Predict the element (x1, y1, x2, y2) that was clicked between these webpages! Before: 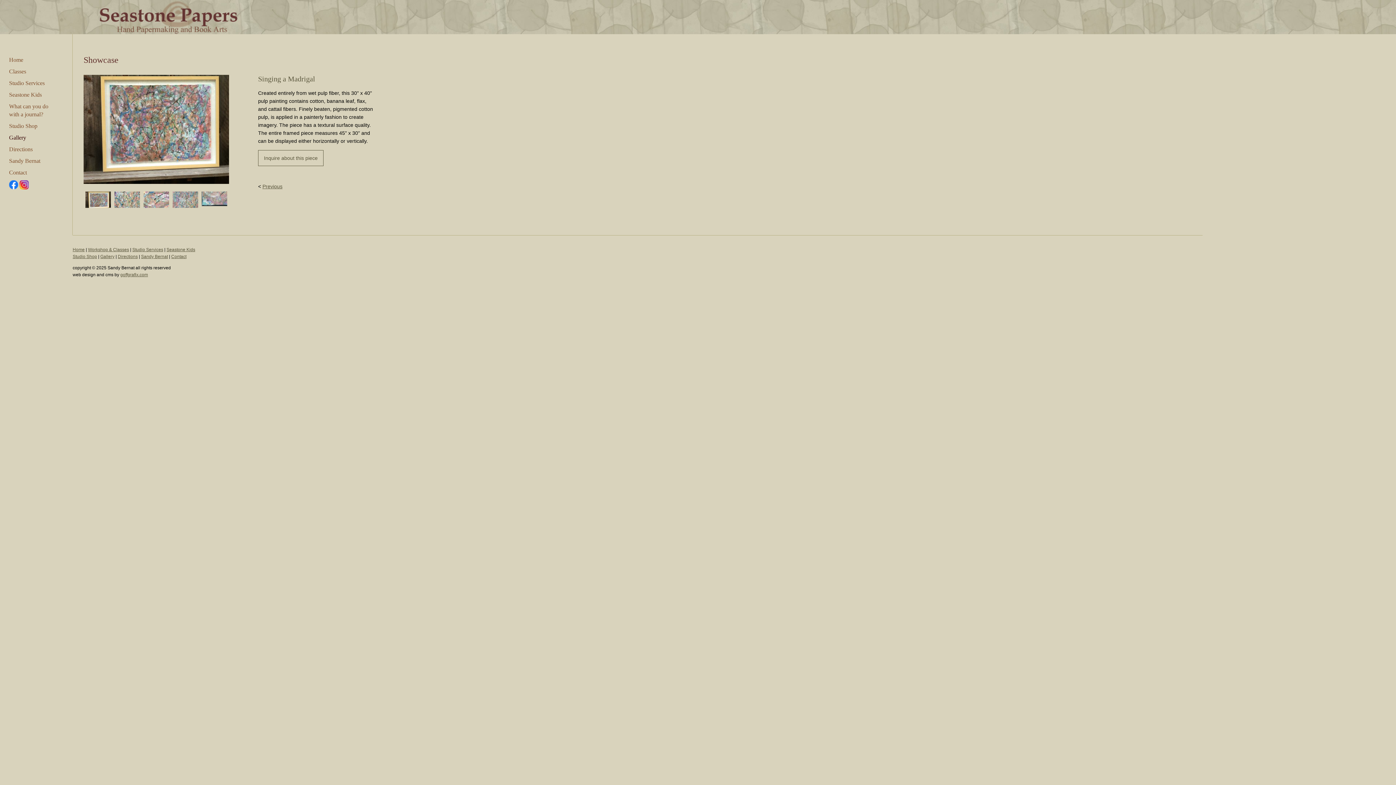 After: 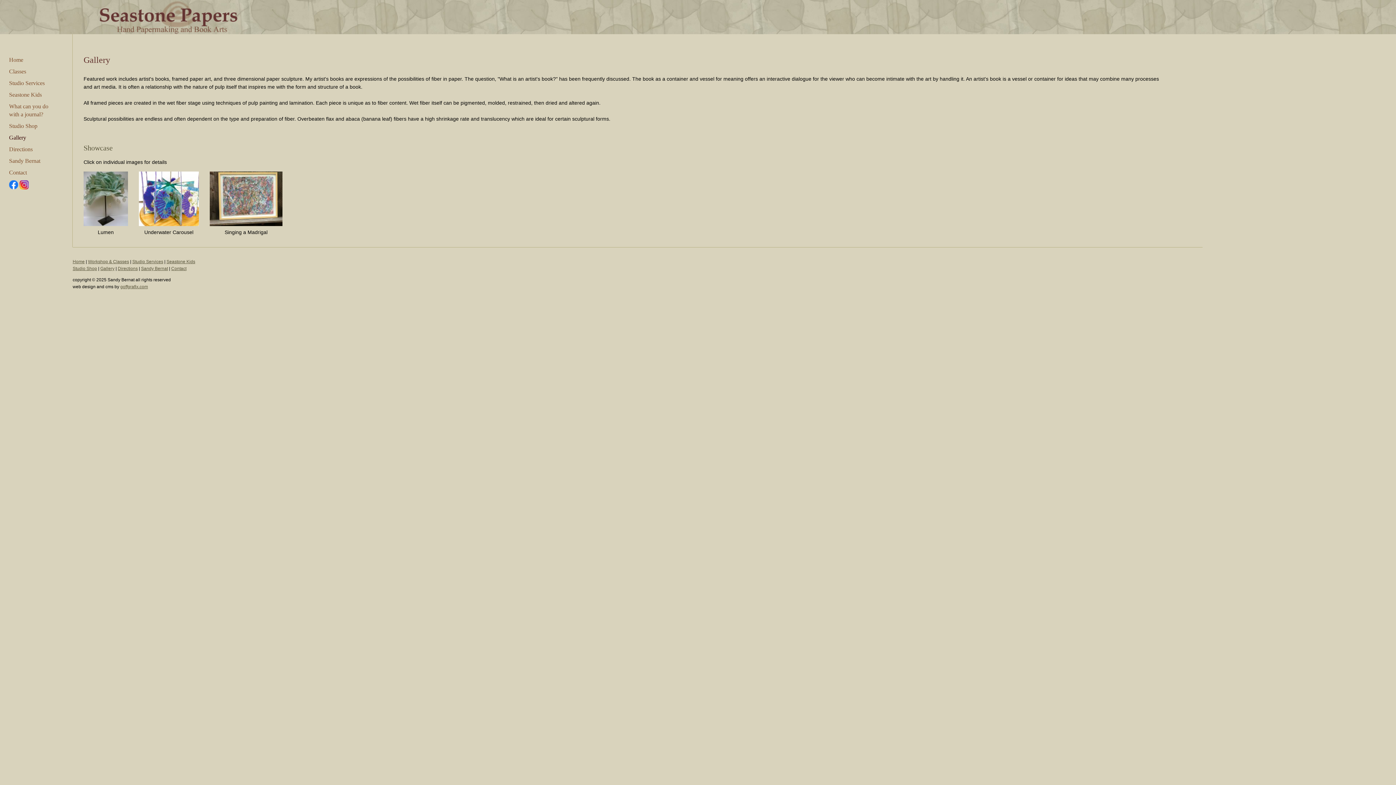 Action: label: Gallery bbox: (9, 134, 26, 140)